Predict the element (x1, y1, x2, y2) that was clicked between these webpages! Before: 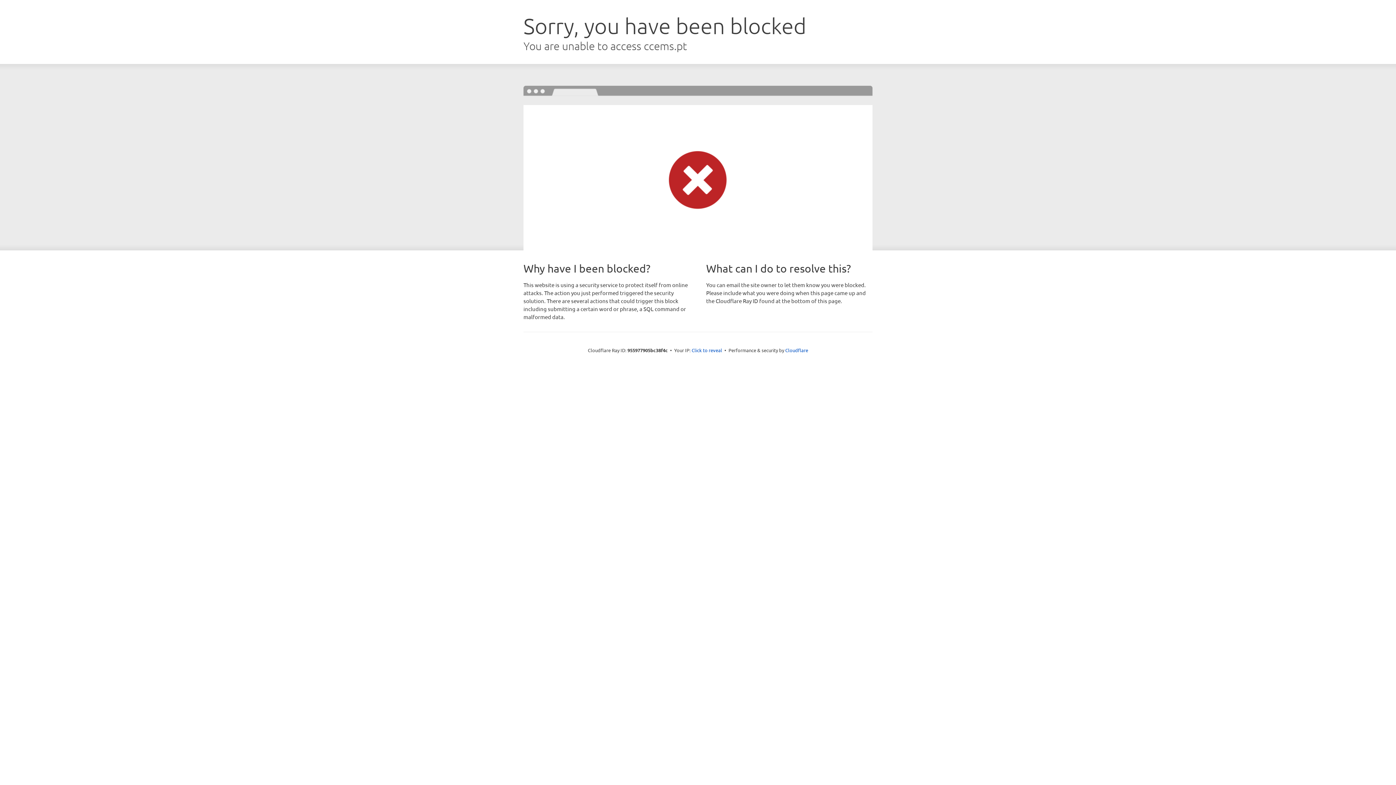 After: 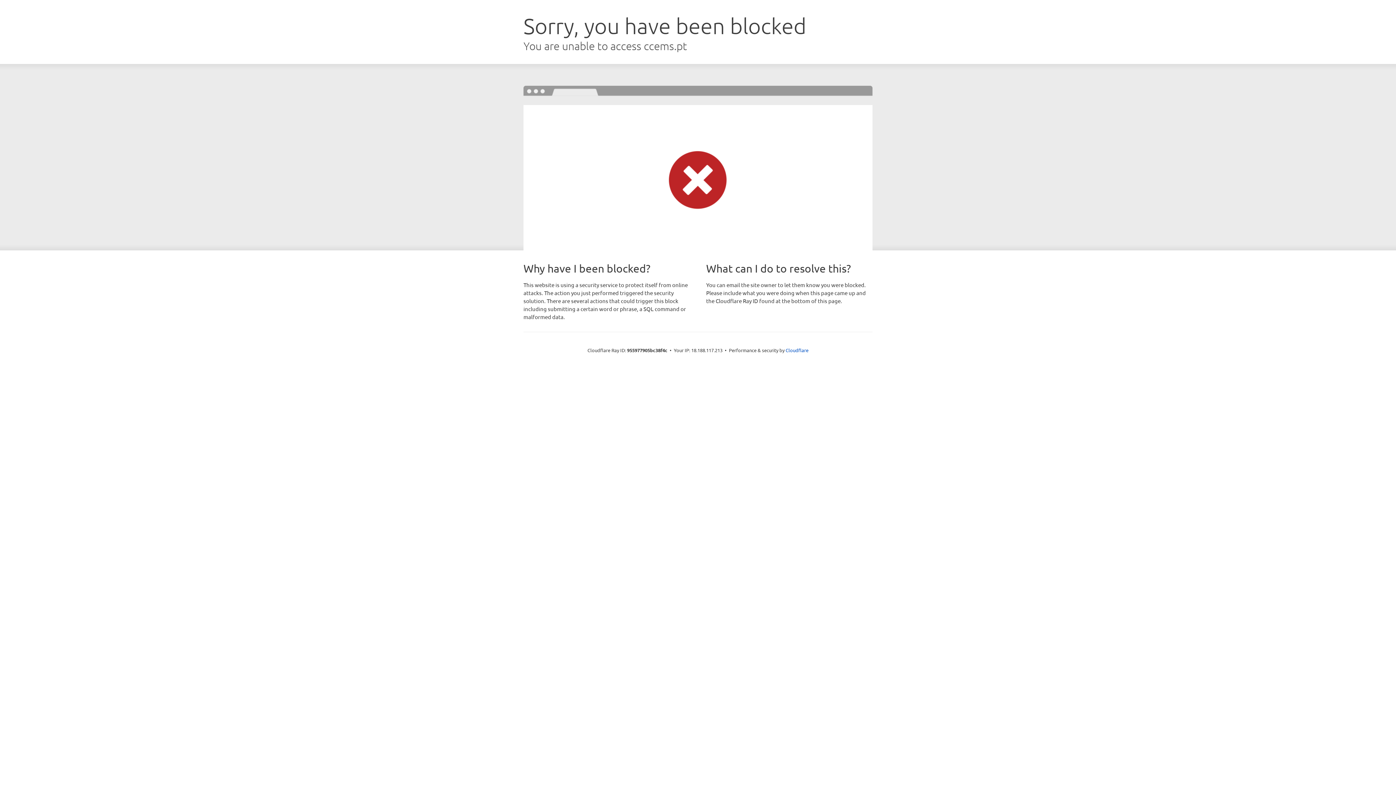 Action: bbox: (691, 346, 722, 353) label: Click to reveal